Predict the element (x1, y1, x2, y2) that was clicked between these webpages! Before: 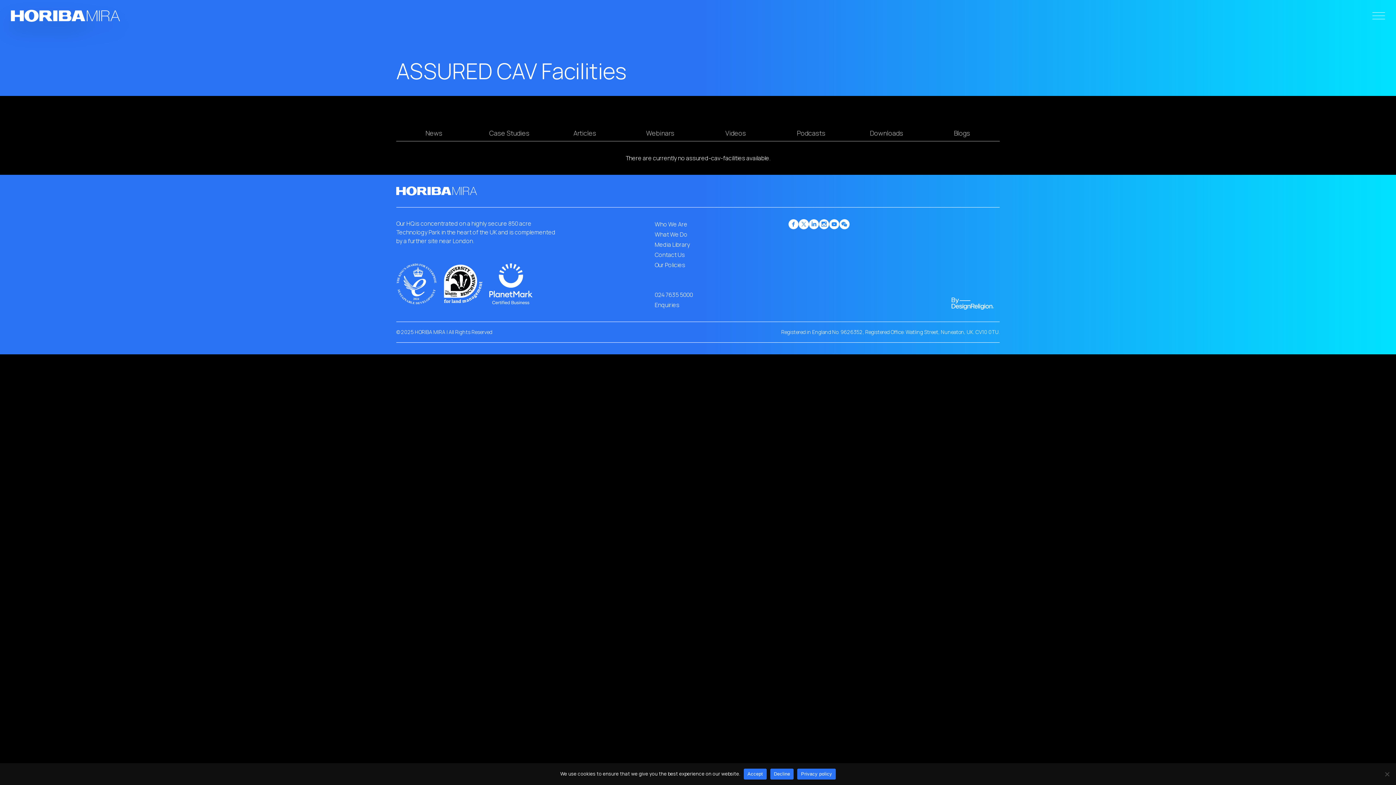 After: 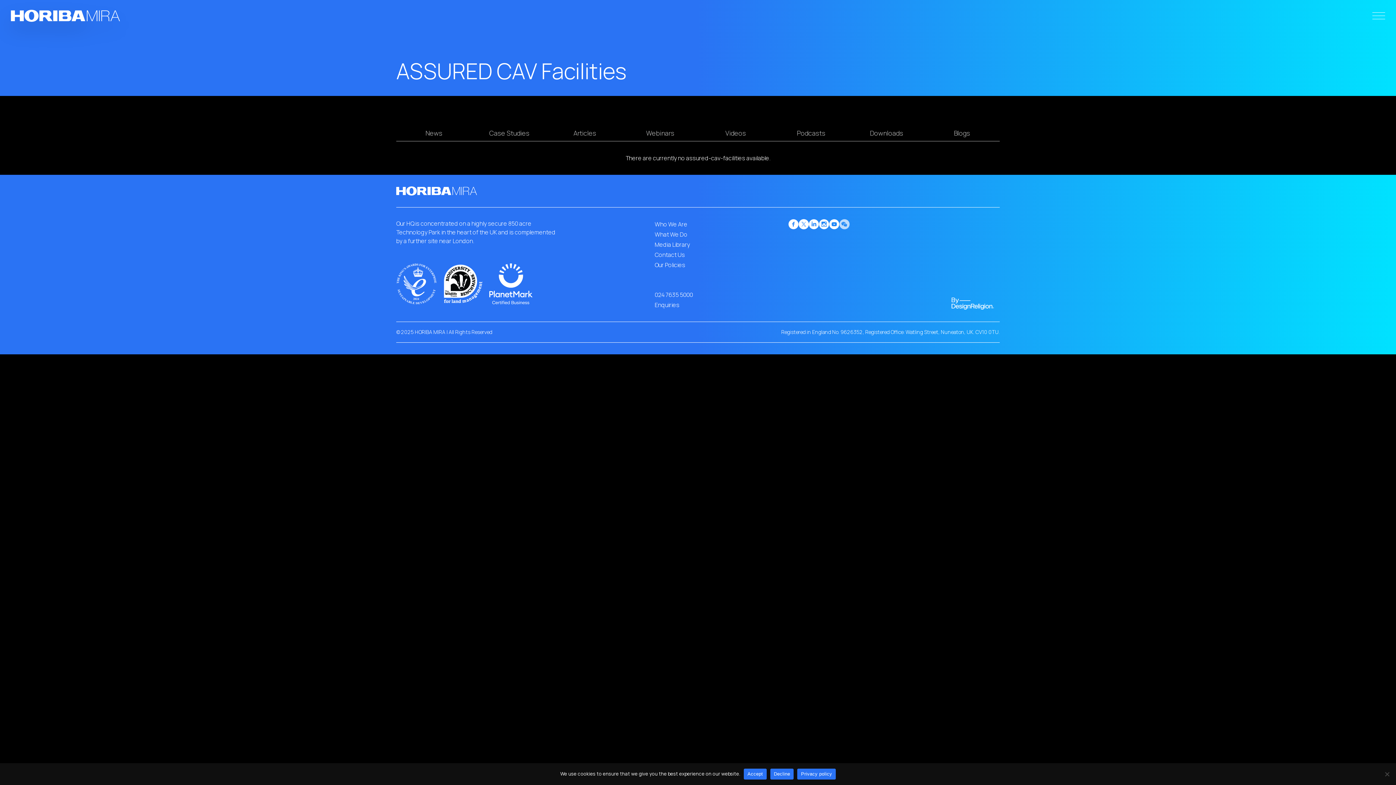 Action: bbox: (839, 219, 849, 229)